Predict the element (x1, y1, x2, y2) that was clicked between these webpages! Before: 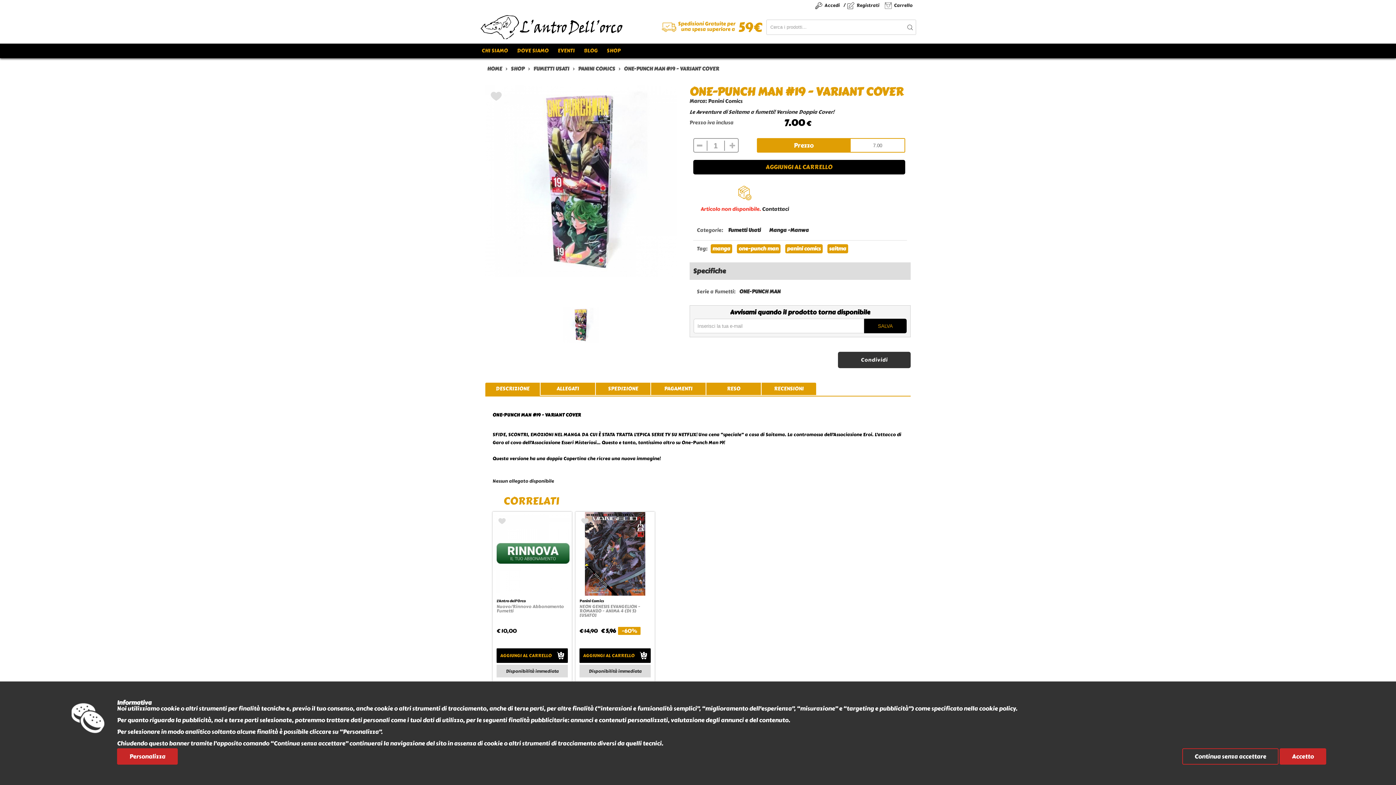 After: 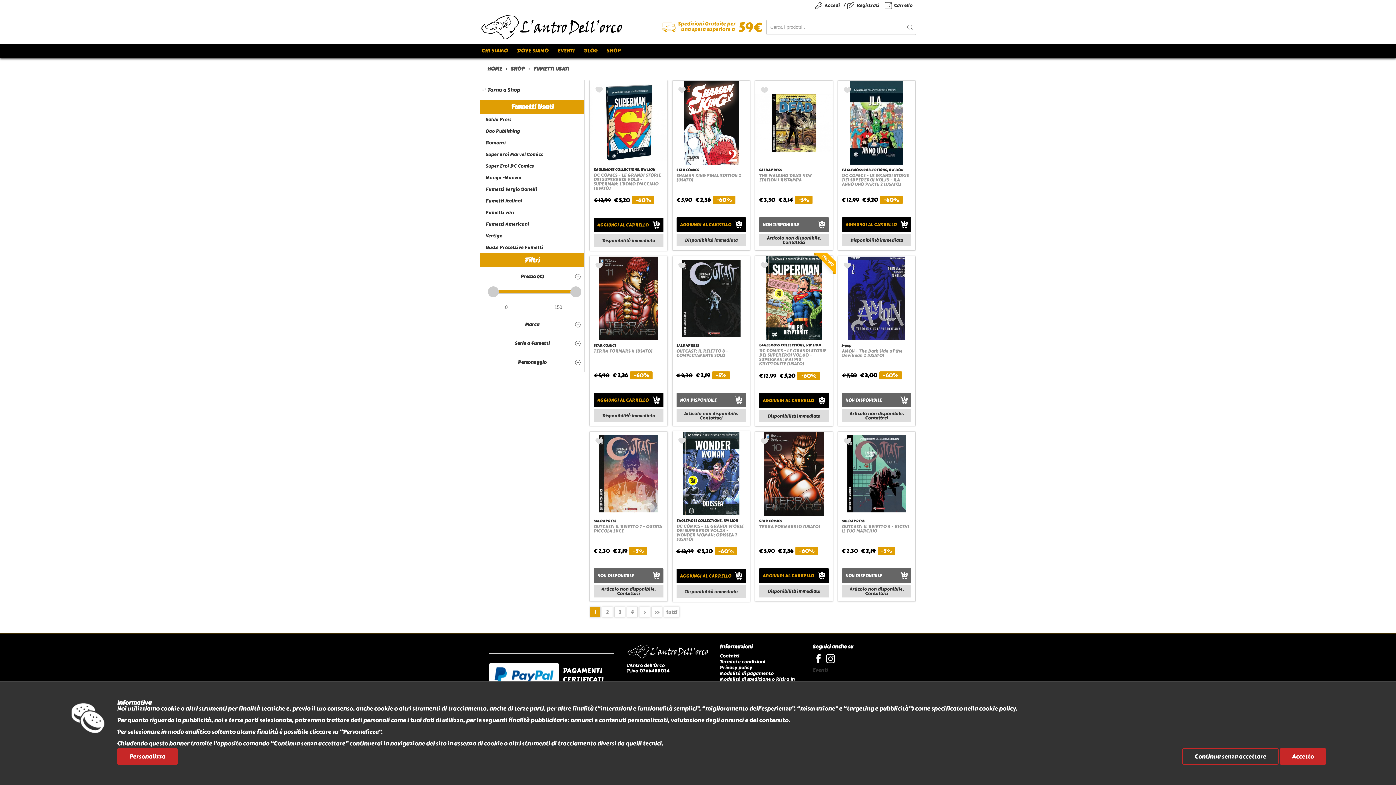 Action: bbox: (728, 226, 760, 234) label: Fumetti Usati